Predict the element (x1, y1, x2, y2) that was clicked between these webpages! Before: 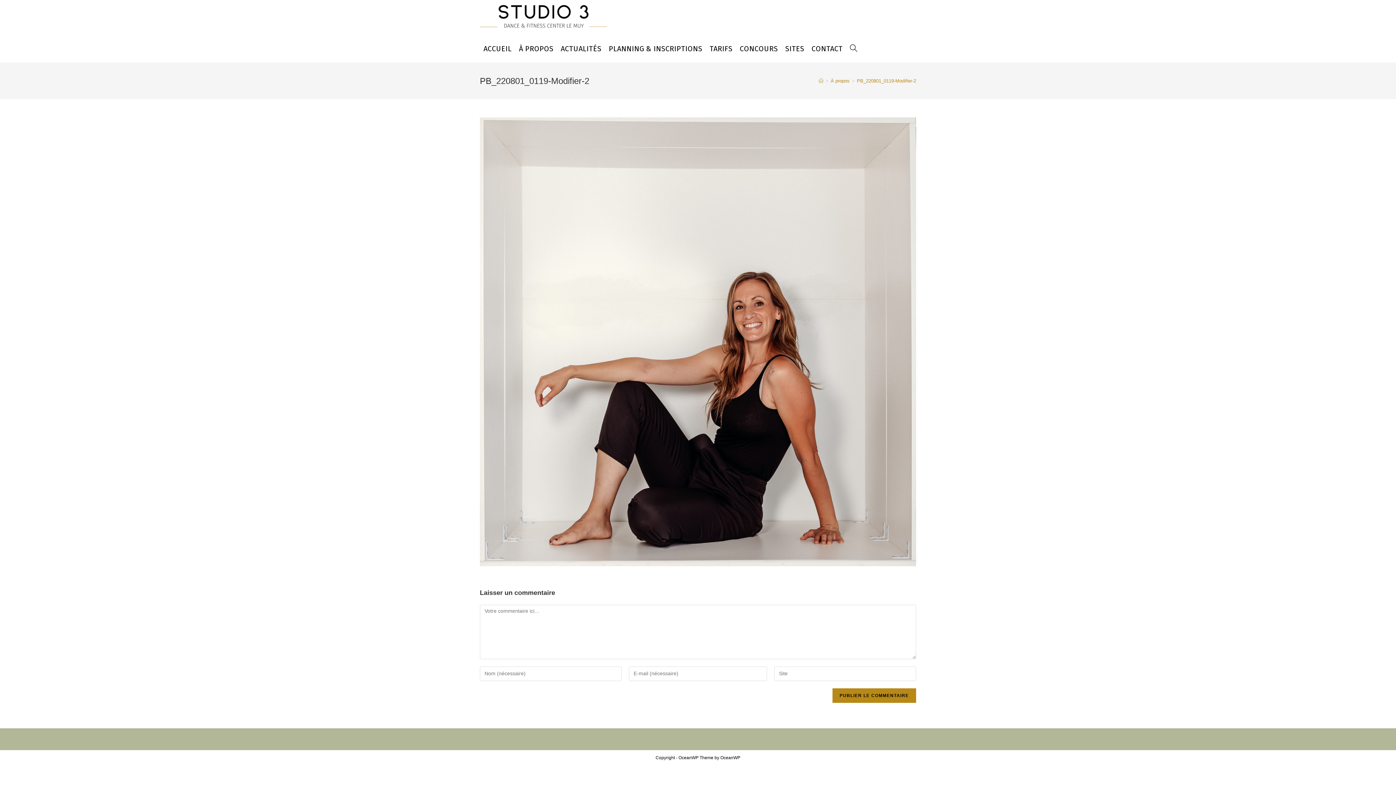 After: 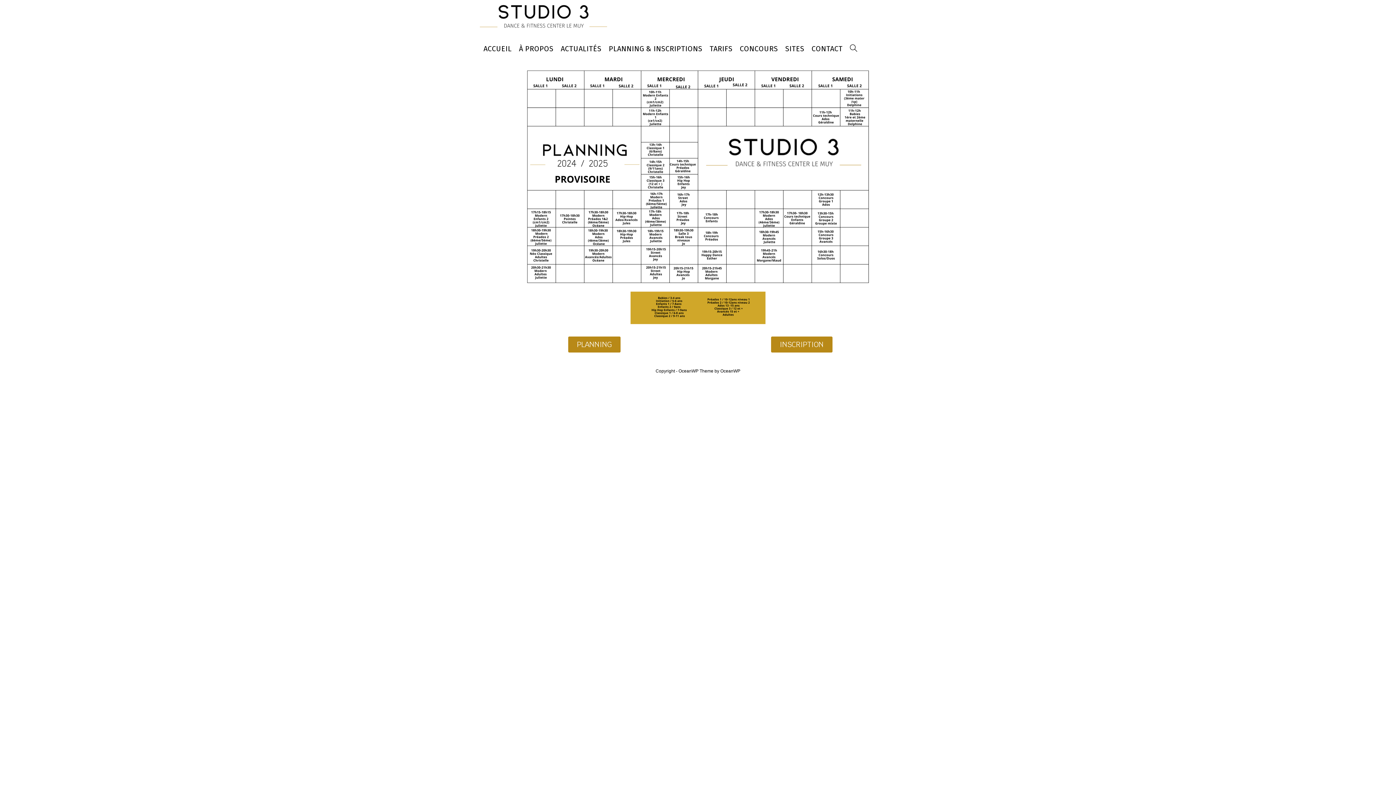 Action: bbox: (605, 35, 706, 62) label: PLANNING & INSCRIPTIONS